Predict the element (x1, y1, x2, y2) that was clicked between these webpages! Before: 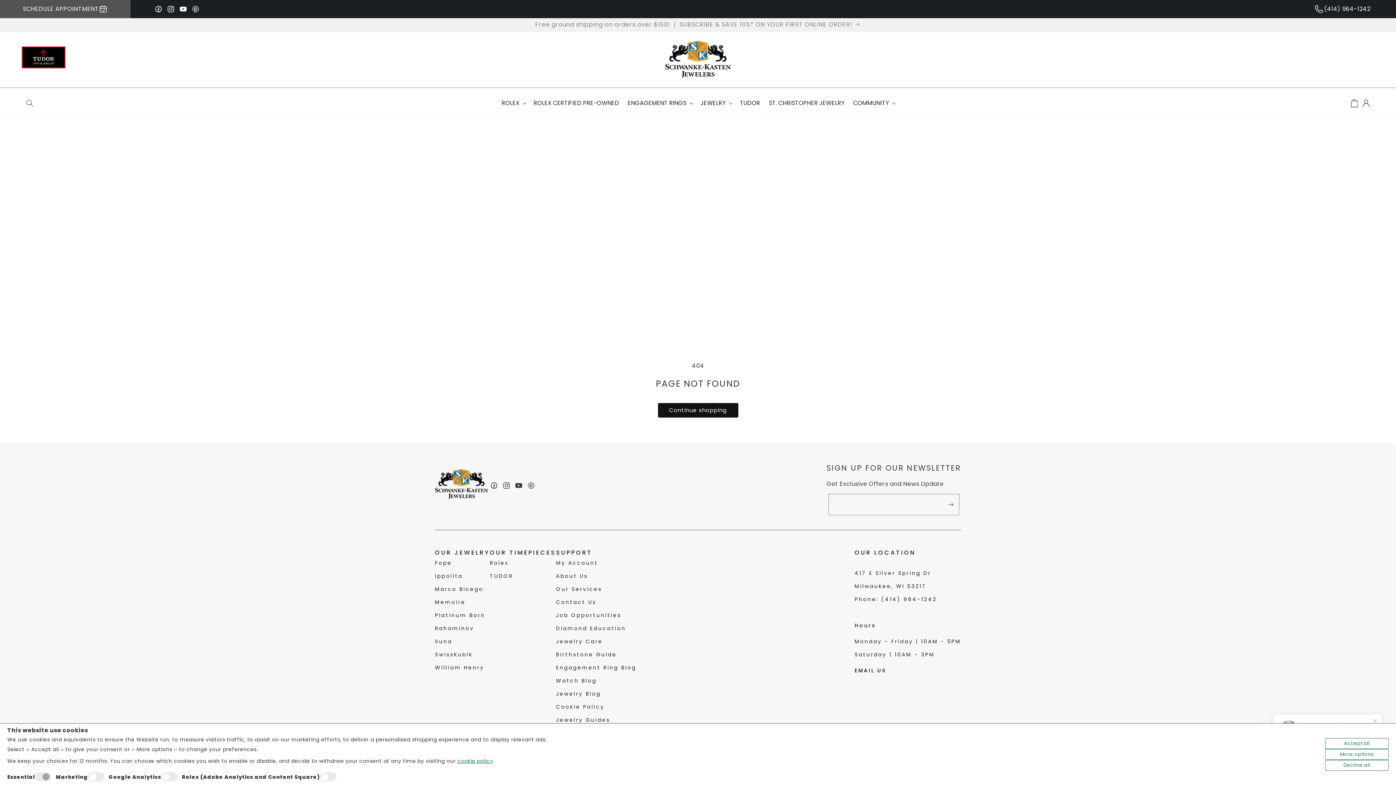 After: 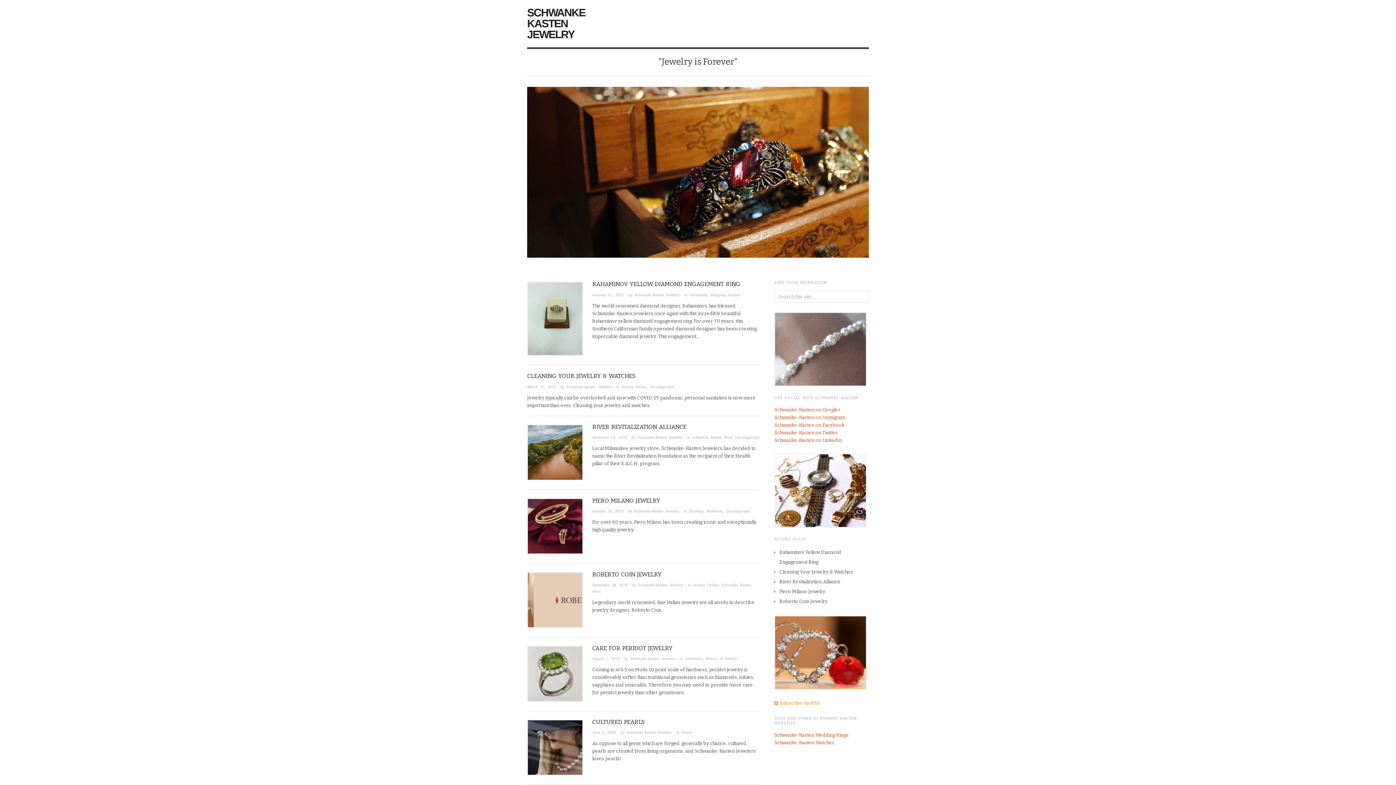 Action: label: Jewelry Blog bbox: (556, 687, 636, 700)